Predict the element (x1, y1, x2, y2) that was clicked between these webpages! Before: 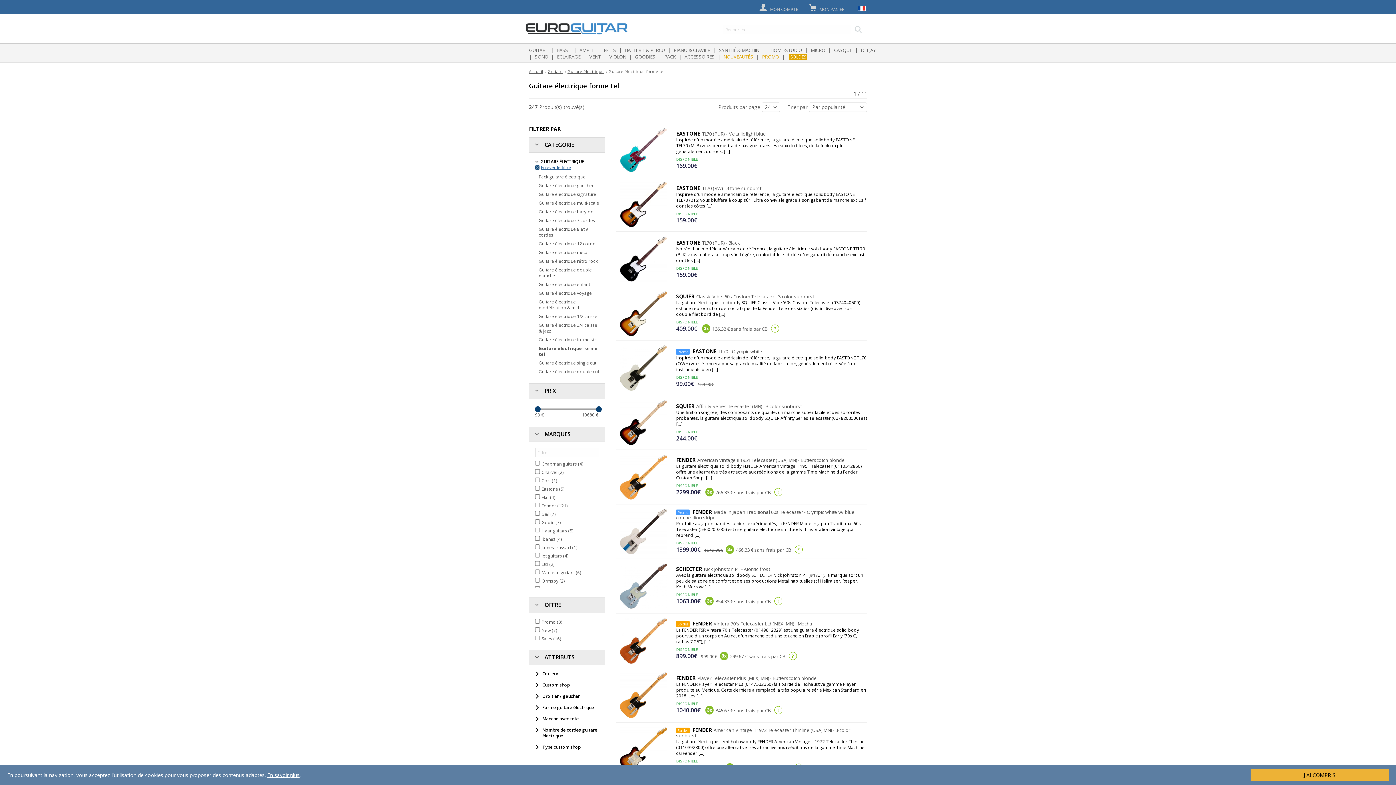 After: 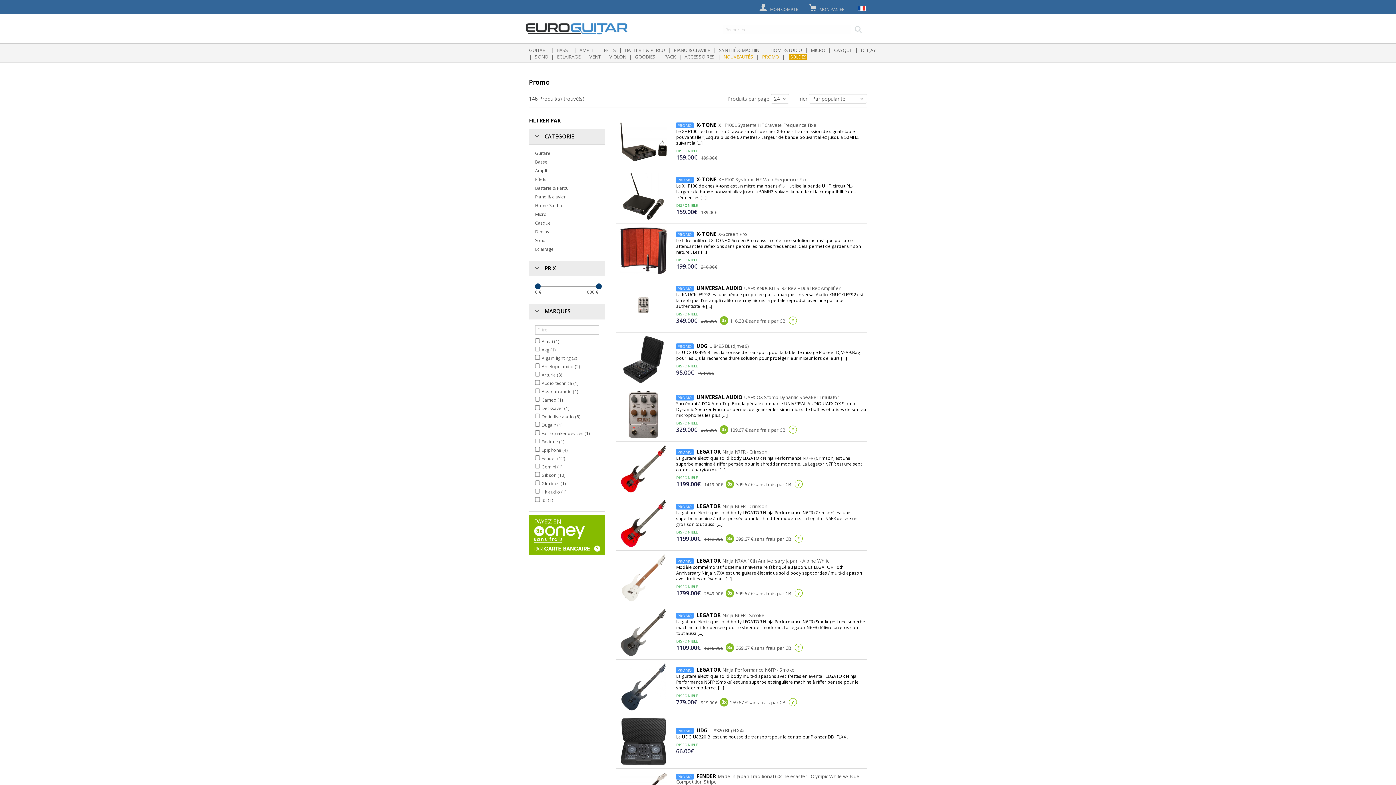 Action: bbox: (762, 53, 779, 60) label: PROMO